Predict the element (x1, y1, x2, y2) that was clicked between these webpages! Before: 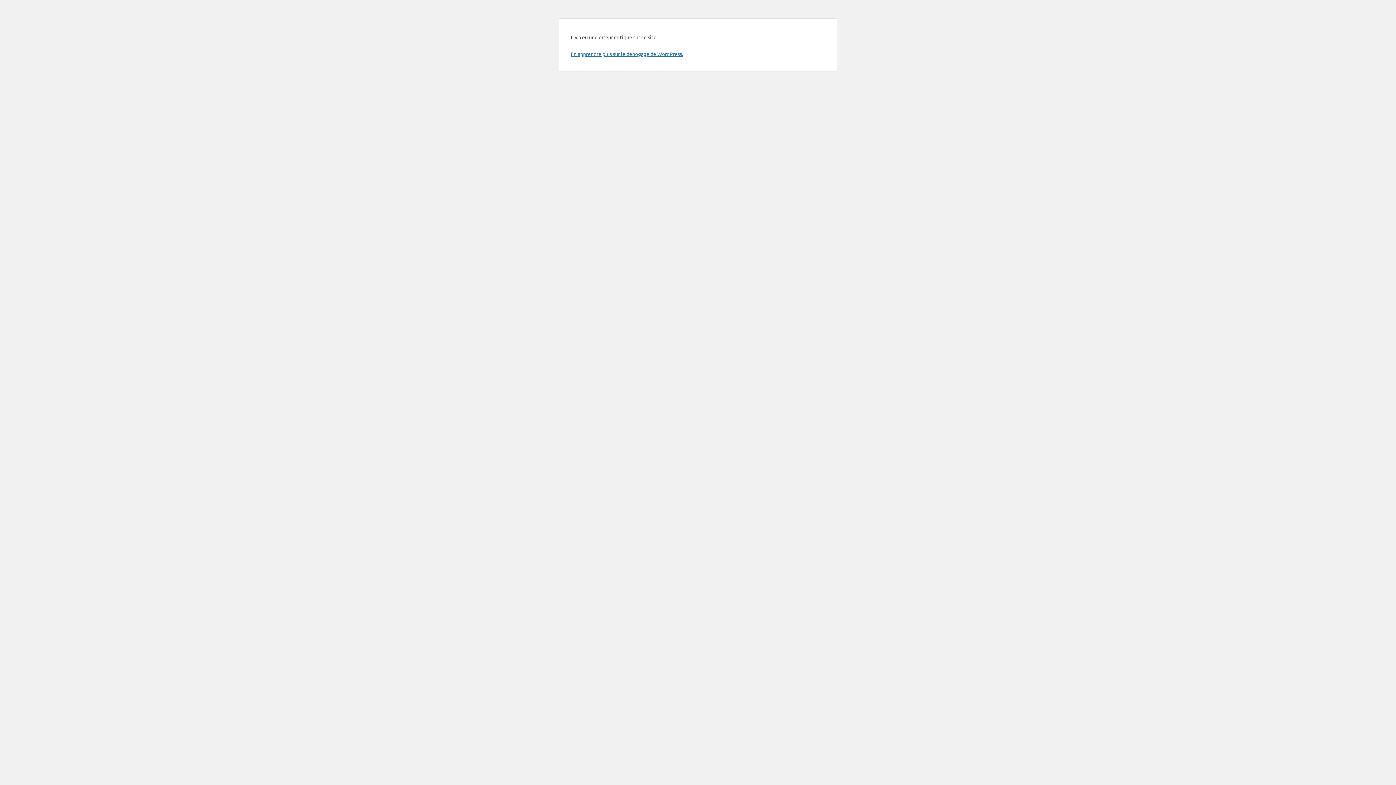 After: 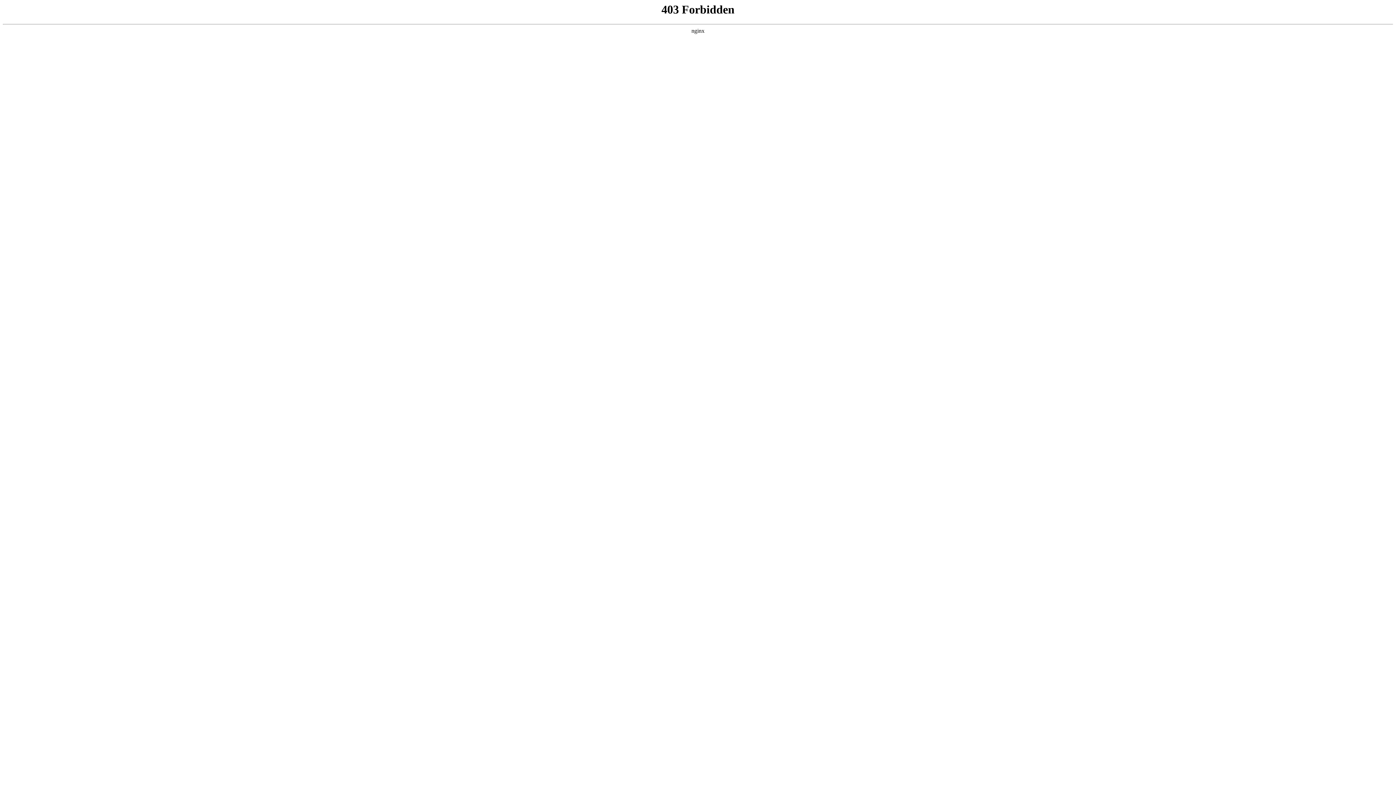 Action: bbox: (570, 50, 683, 57) label: En apprendre plus sur le débogage de WordPress.